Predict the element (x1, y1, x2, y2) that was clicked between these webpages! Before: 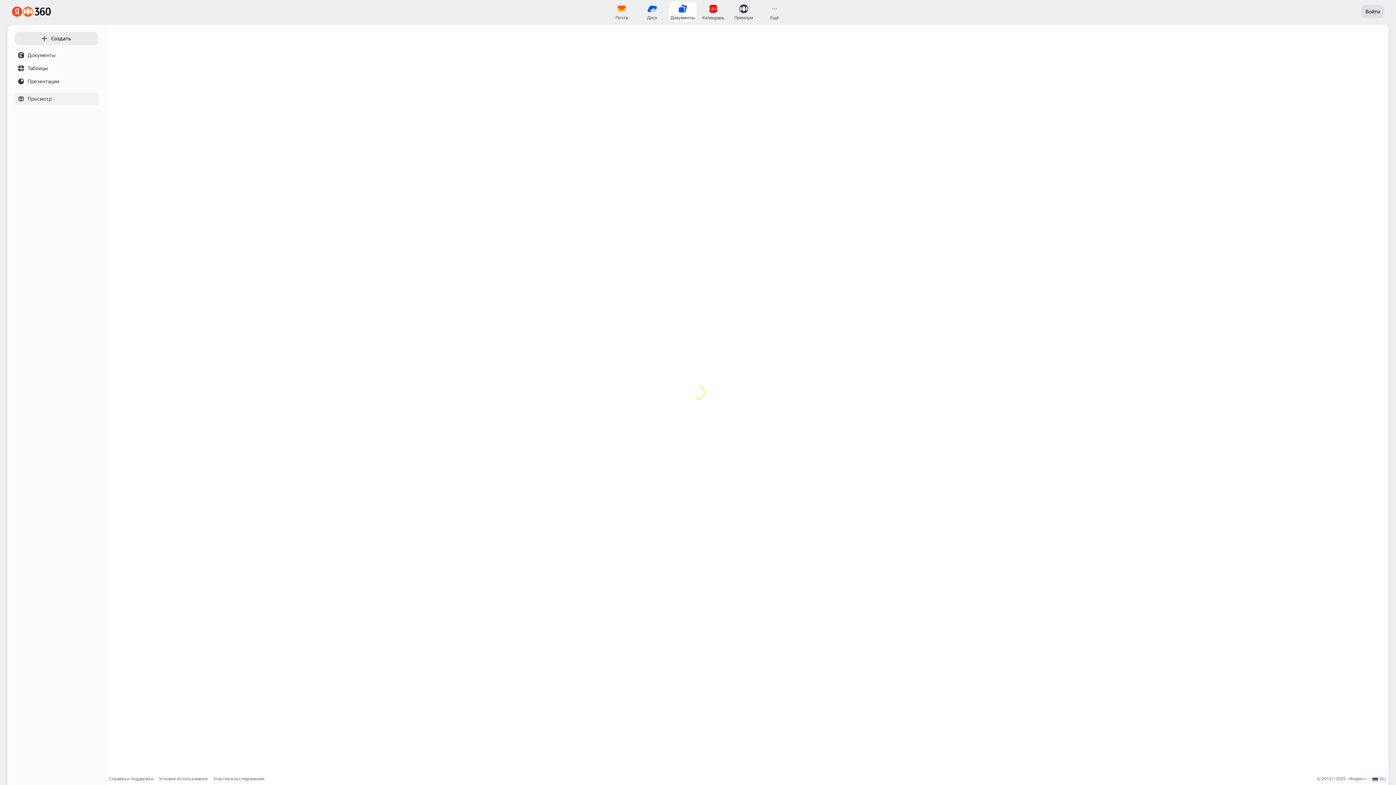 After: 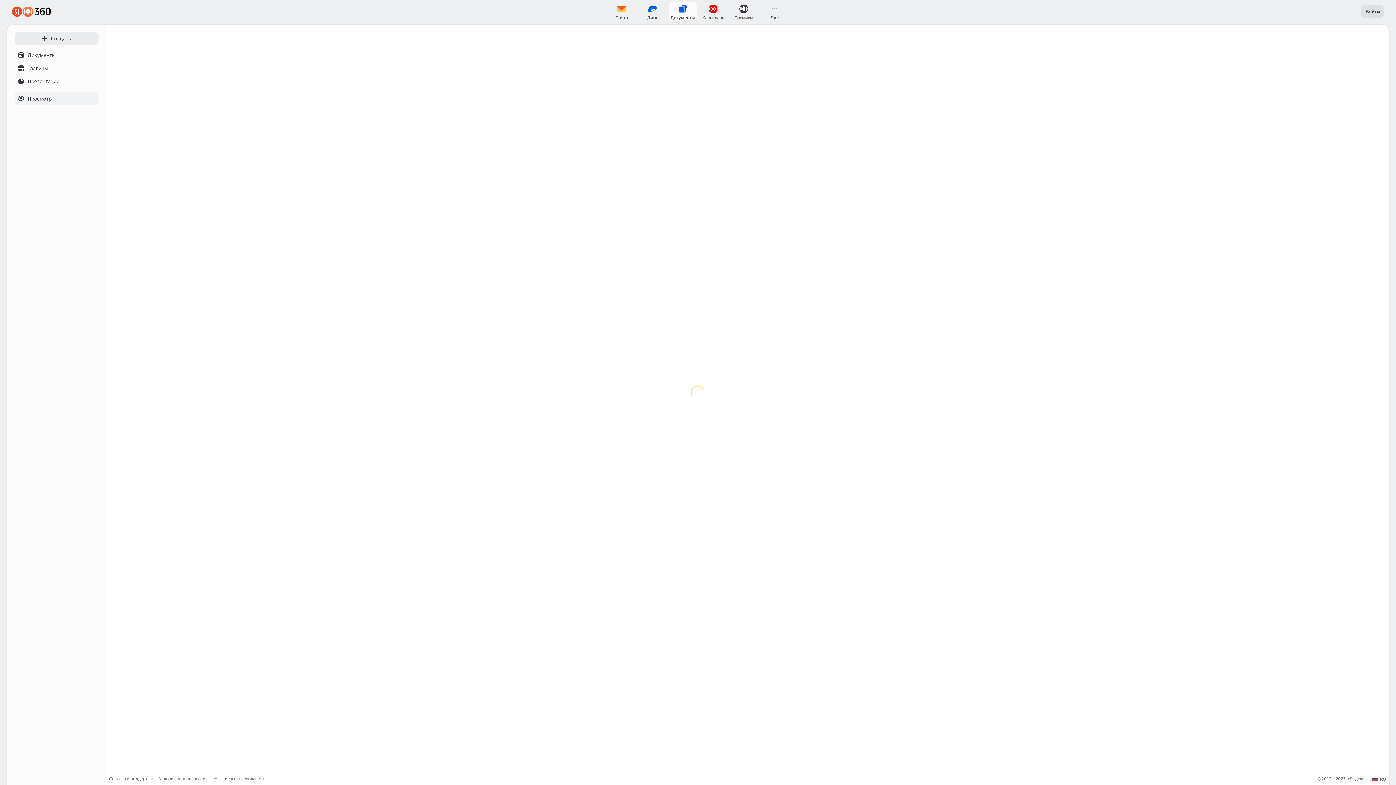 Action: bbox: (11, 5, 51, 18)